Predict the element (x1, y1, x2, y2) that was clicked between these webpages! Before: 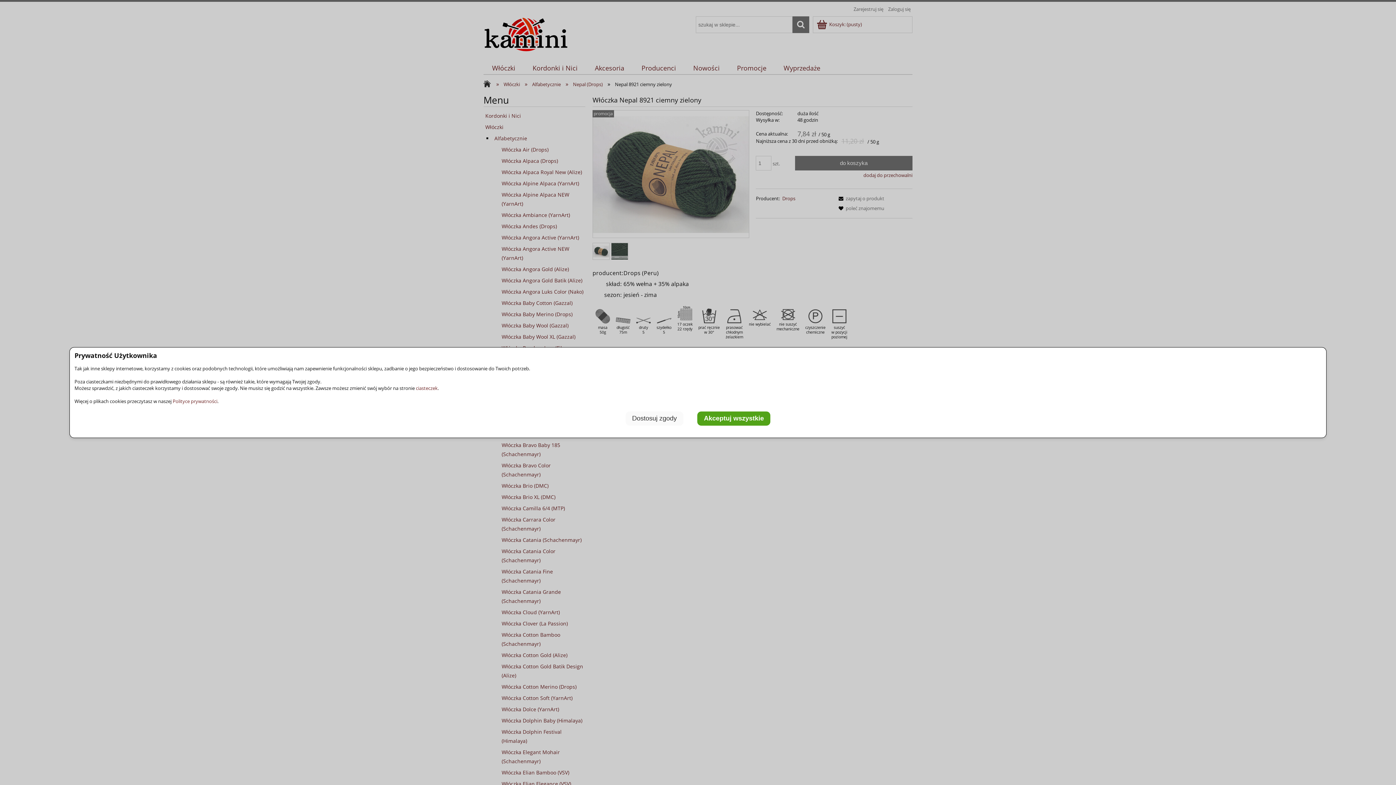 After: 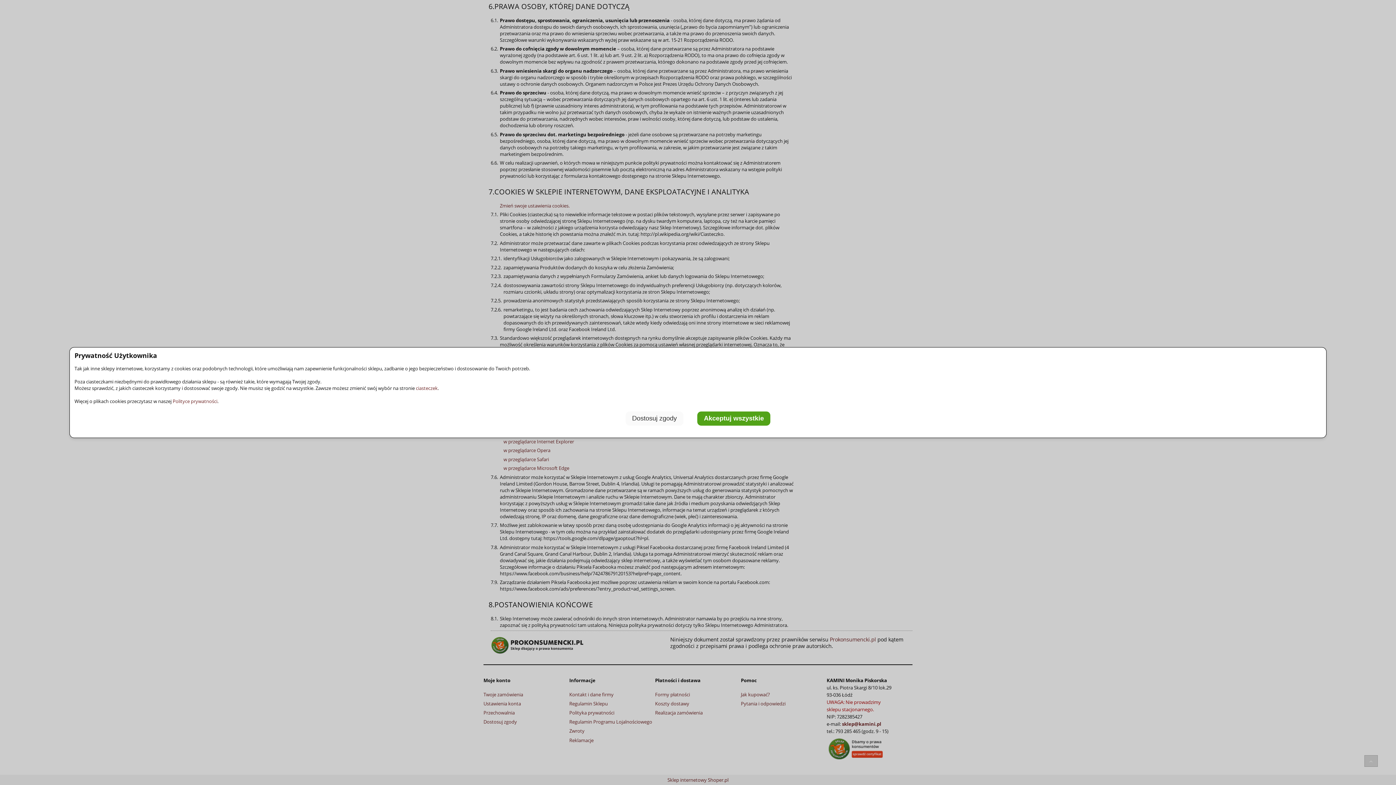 Action: label: ciasteczek bbox: (416, 385, 437, 391)